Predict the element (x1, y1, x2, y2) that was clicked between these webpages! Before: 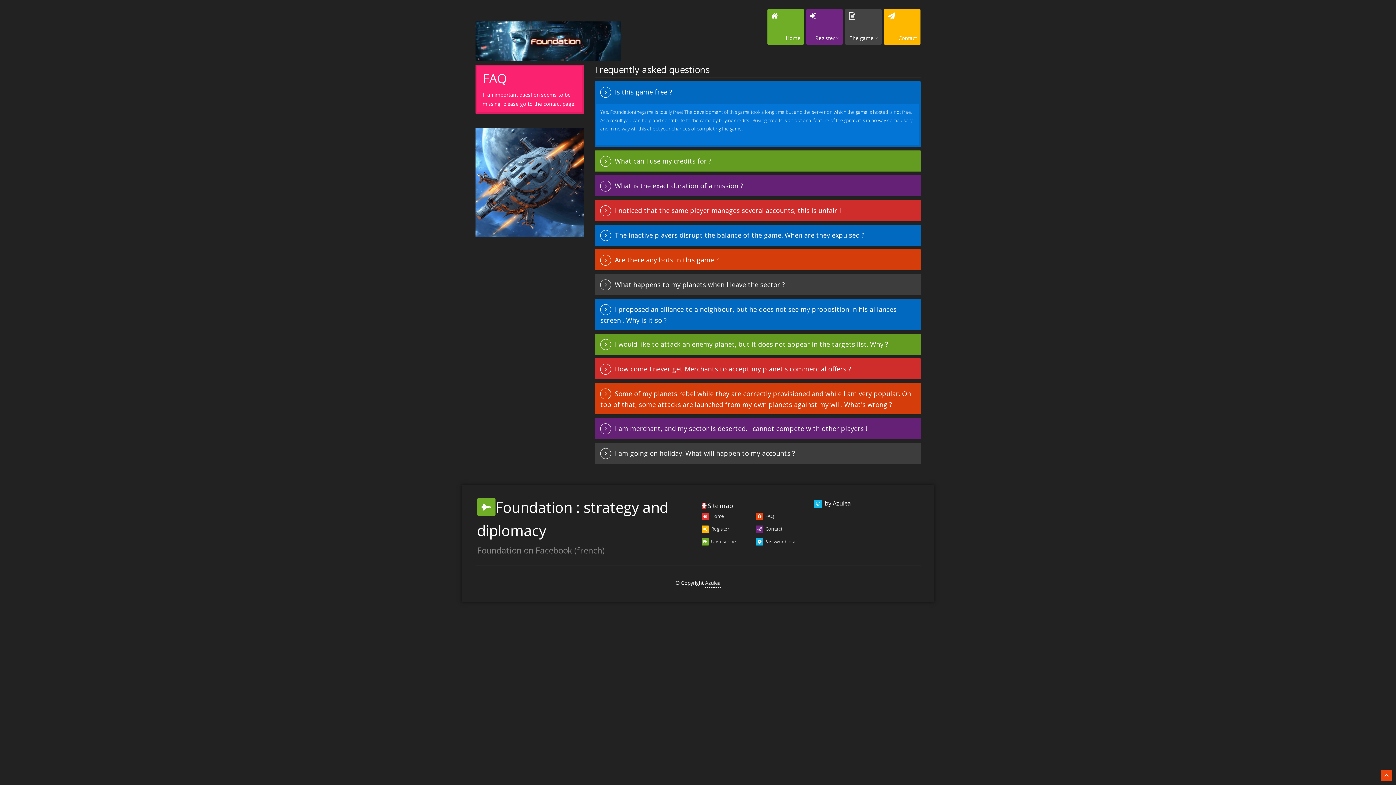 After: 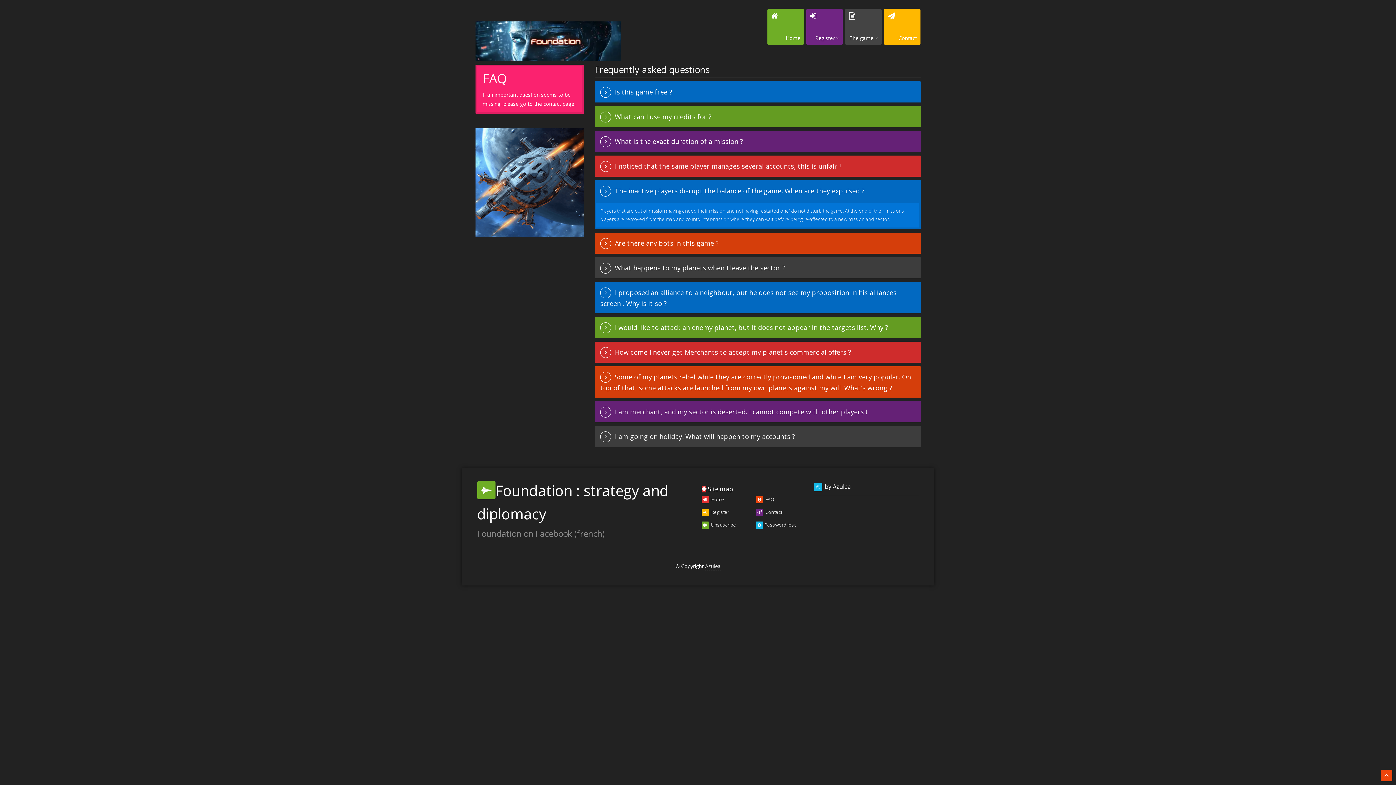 Action: bbox: (595, 224, 920, 245) label:   The inactive players disrupt the balance of the game. When are they expulsed ?